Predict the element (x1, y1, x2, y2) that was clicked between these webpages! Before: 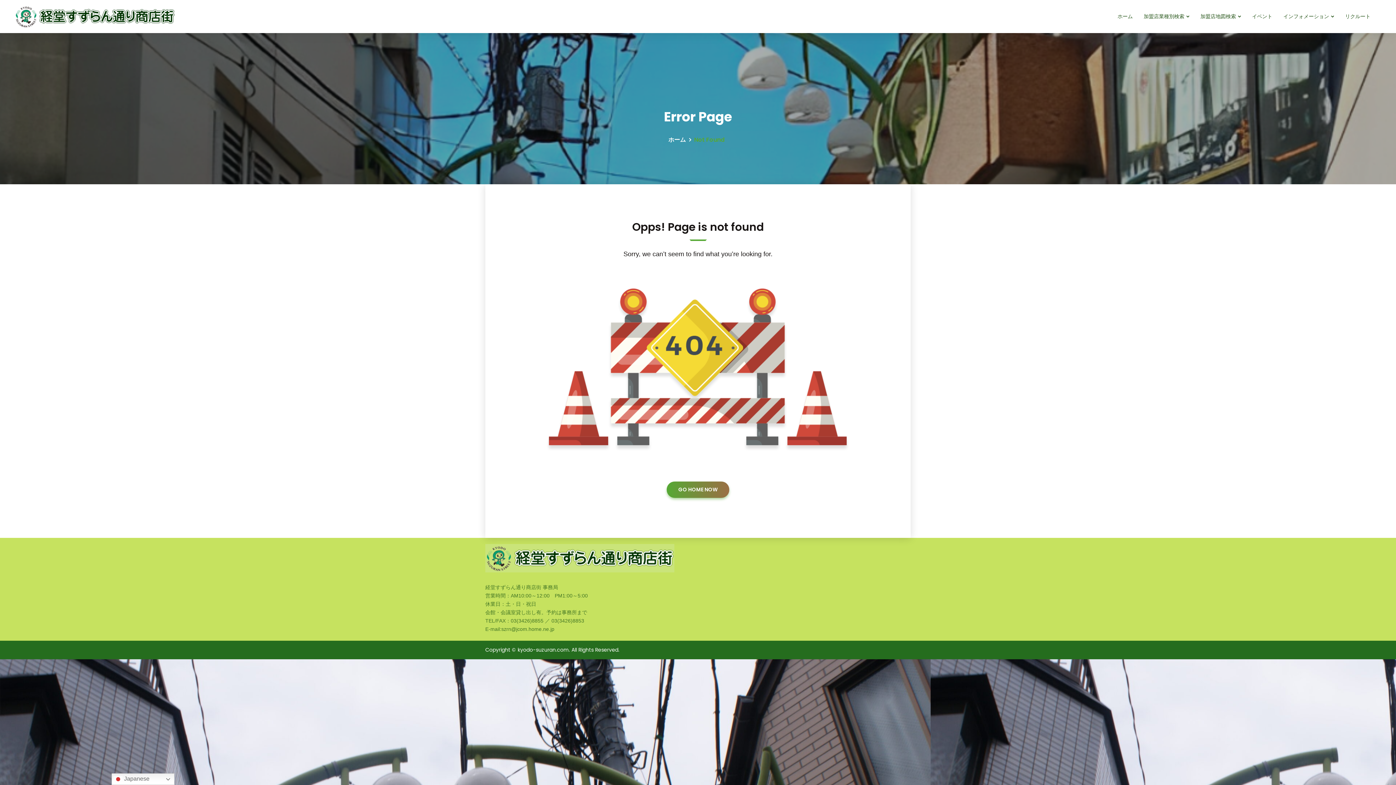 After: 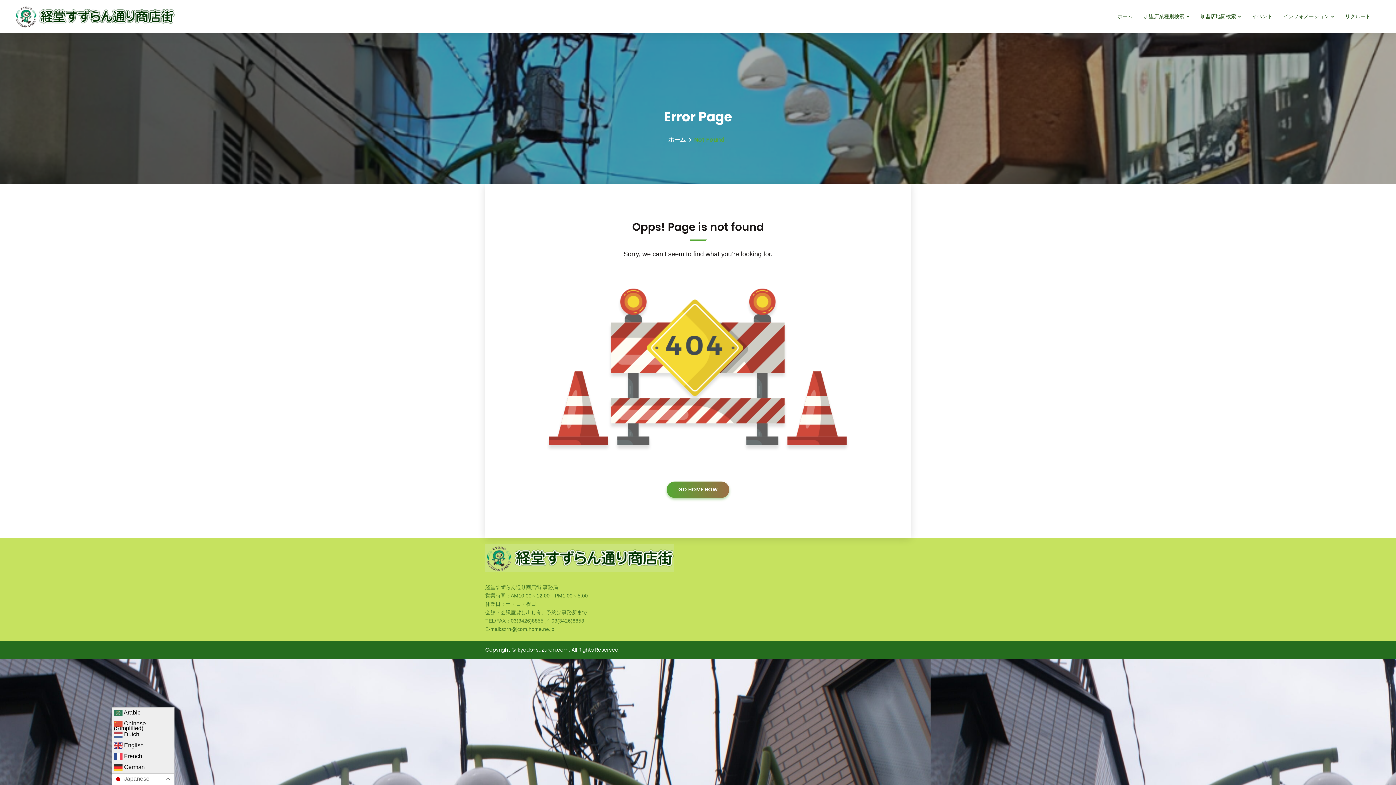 Action: bbox: (111, 773, 174, 785) label:  Japanese